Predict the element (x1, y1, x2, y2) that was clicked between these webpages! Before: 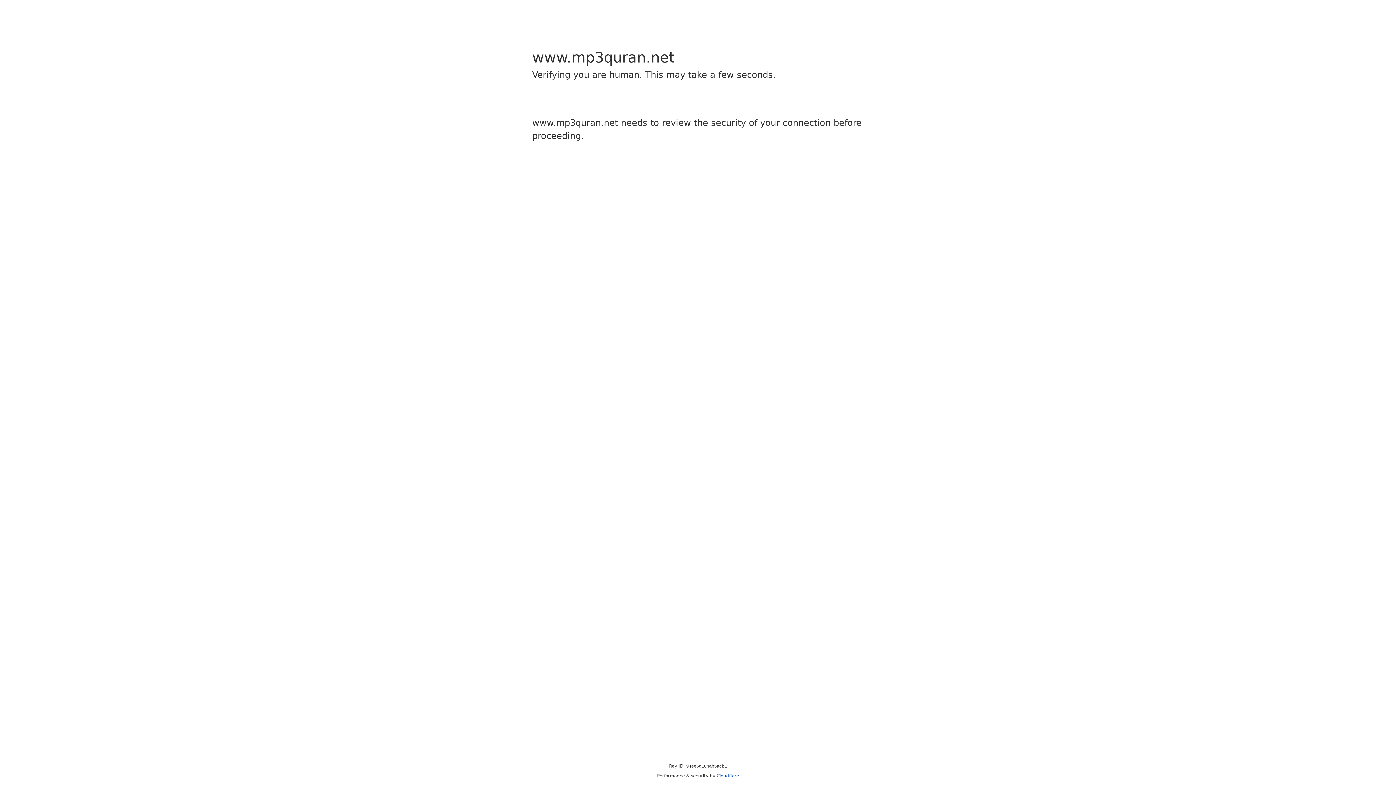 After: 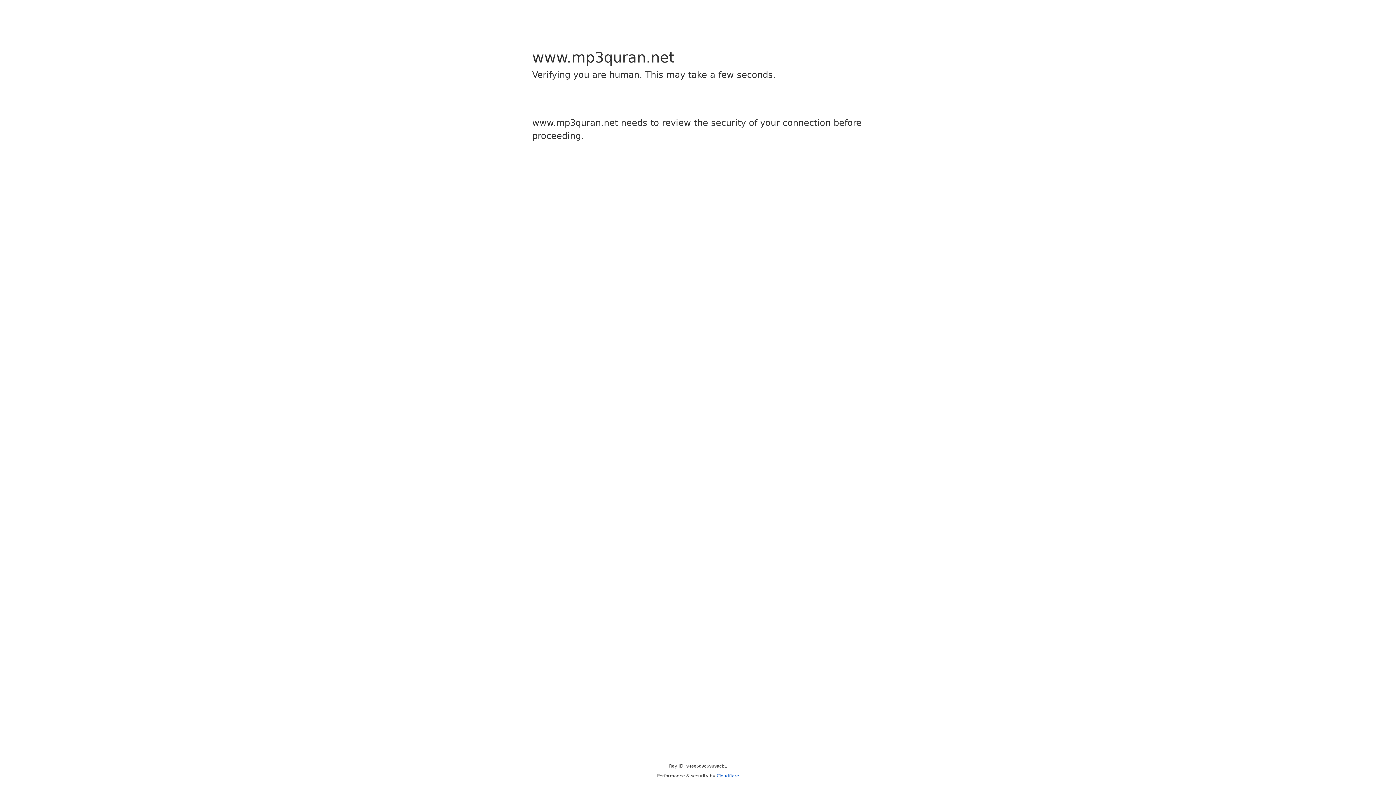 Action: label: Cloudflare bbox: (716, 773, 739, 778)